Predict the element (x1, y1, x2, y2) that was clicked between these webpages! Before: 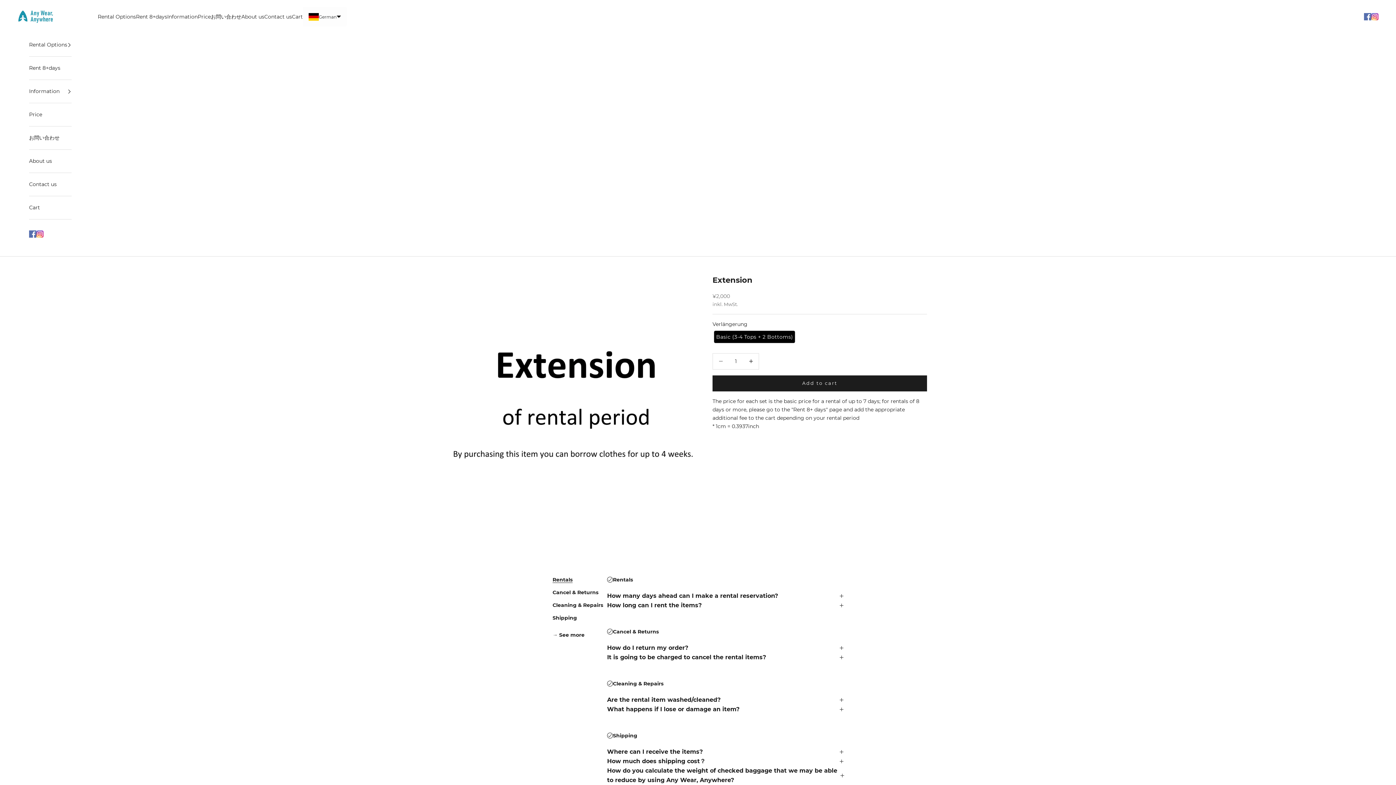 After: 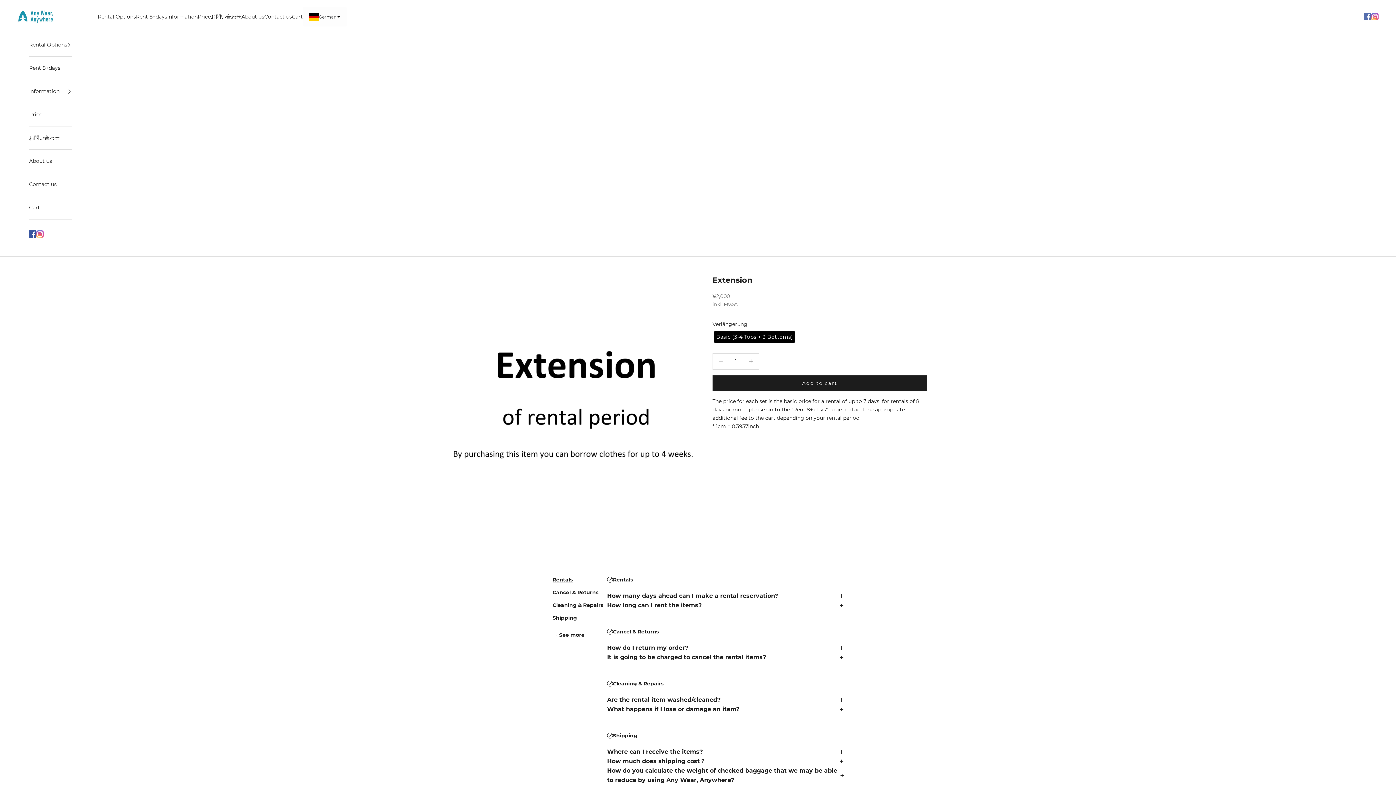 Action: bbox: (29, 230, 36, 237) label: Auf Facebook folgen